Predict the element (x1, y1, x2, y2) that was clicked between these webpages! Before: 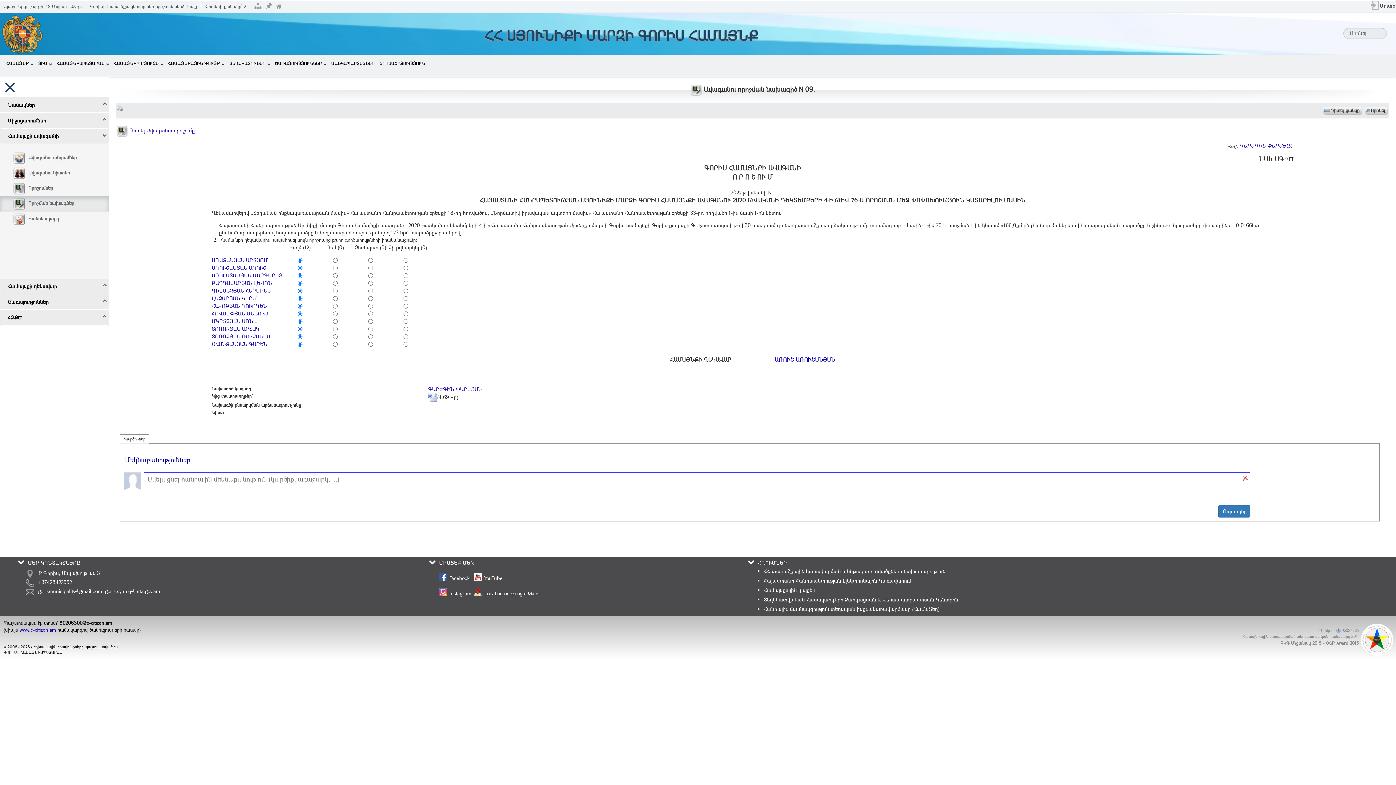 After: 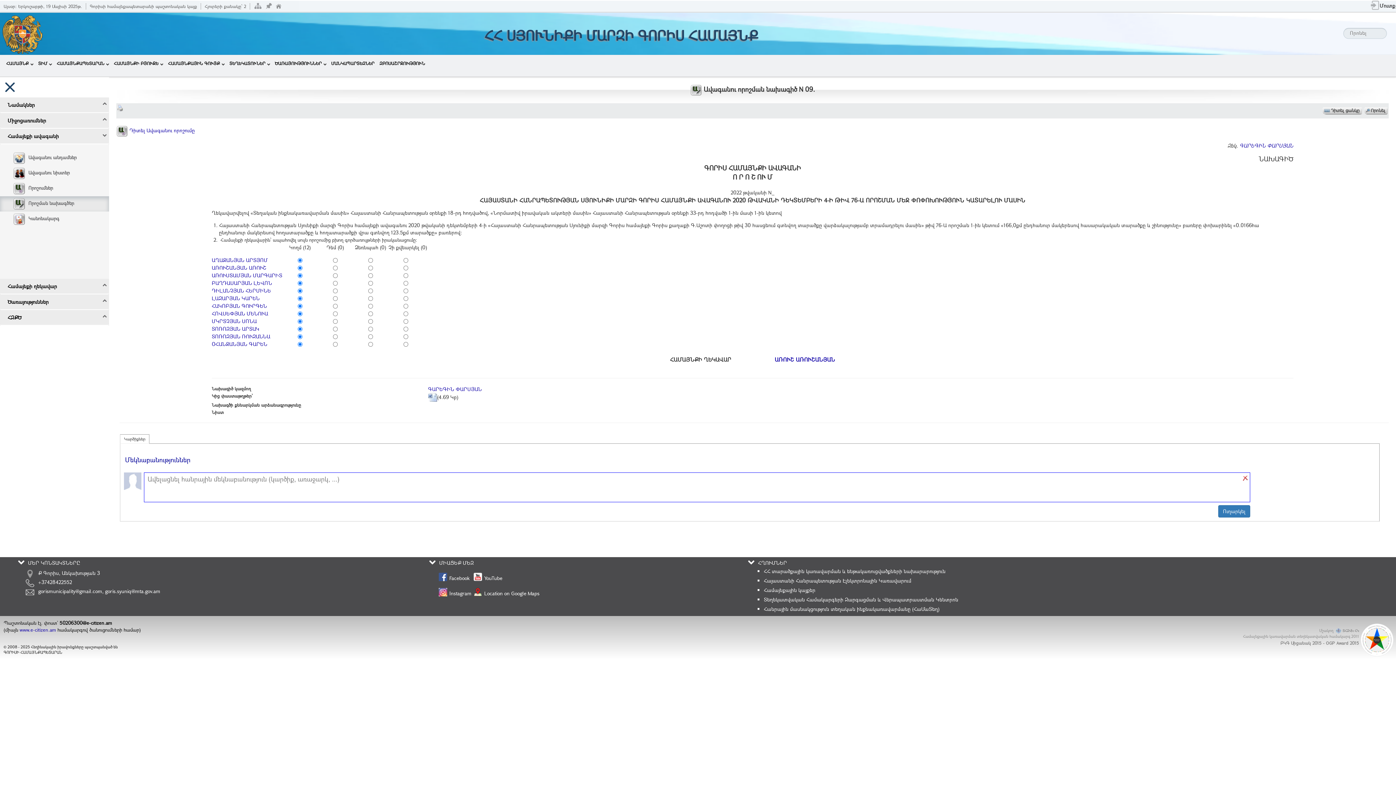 Action: bbox: (764, 568, 945, 574) label: ՀՀ տարածքային կառավարման և ենթակառուցվածքների նախարարություն